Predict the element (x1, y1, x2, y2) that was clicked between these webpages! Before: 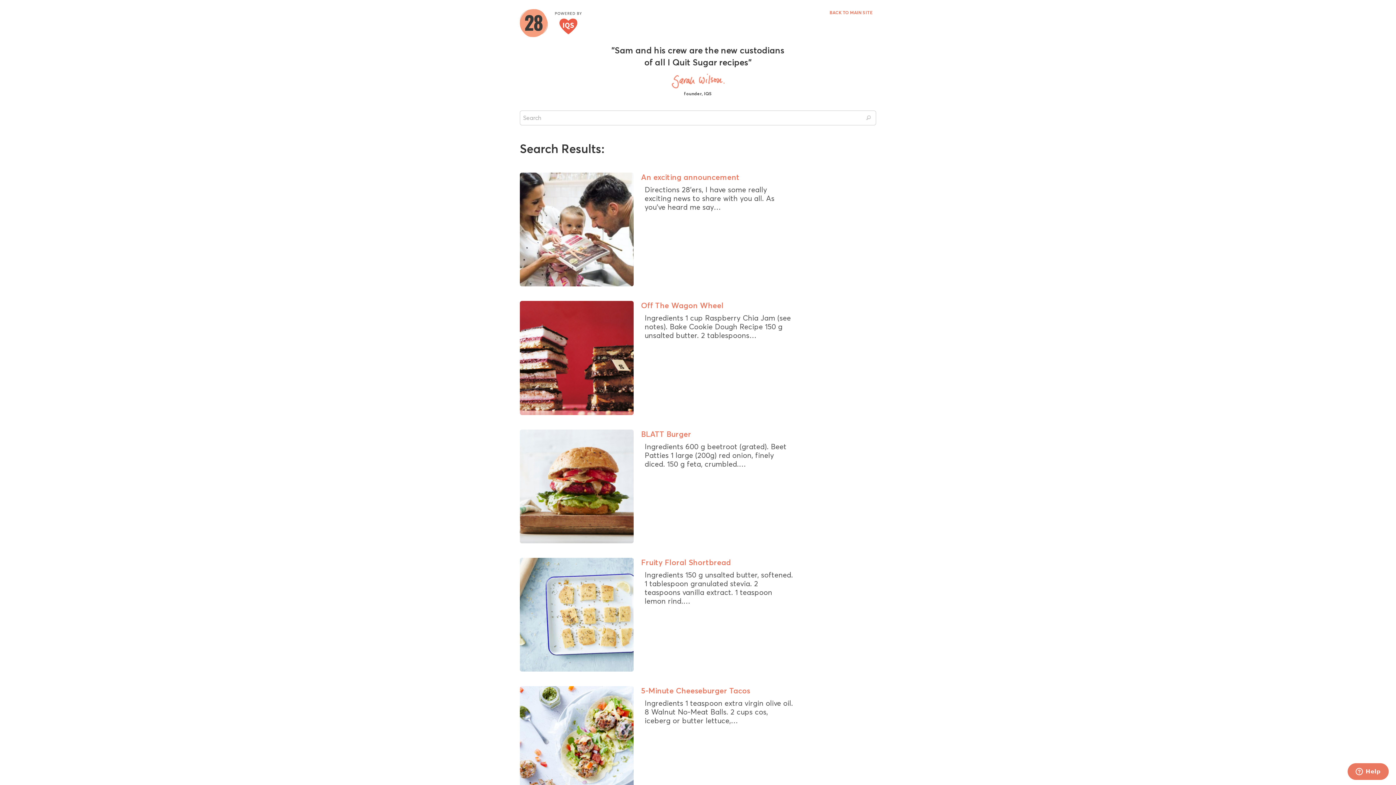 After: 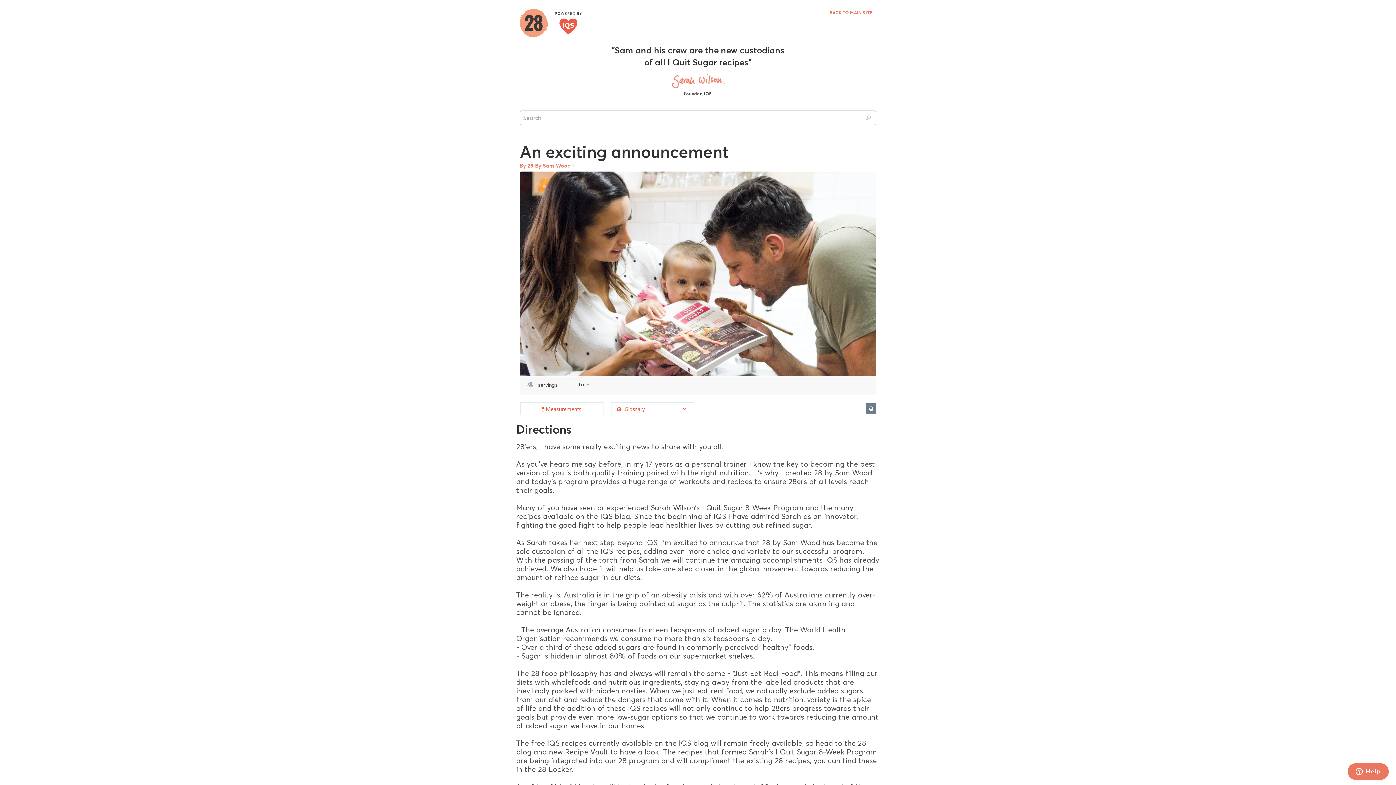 Action: label: An exciting announcement bbox: (641, 172, 739, 181)